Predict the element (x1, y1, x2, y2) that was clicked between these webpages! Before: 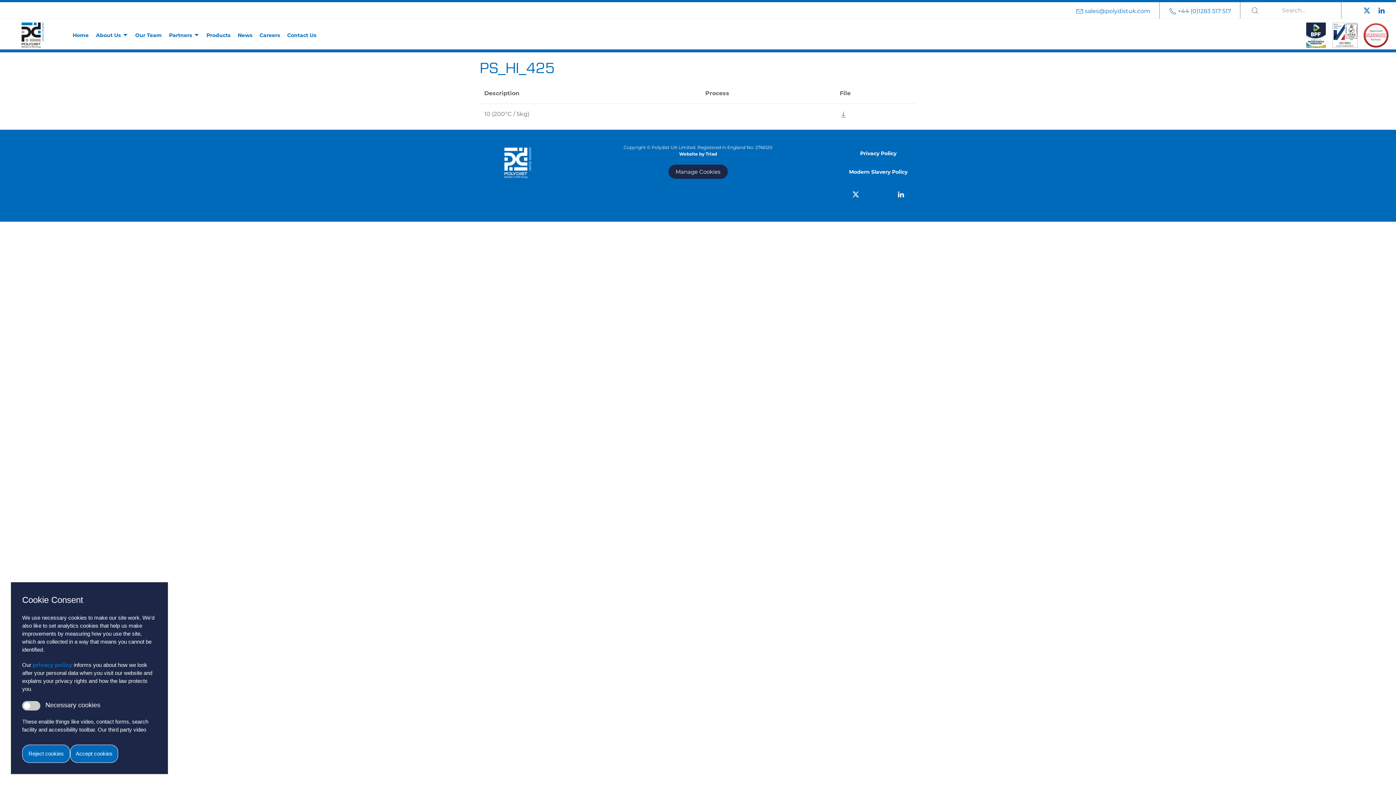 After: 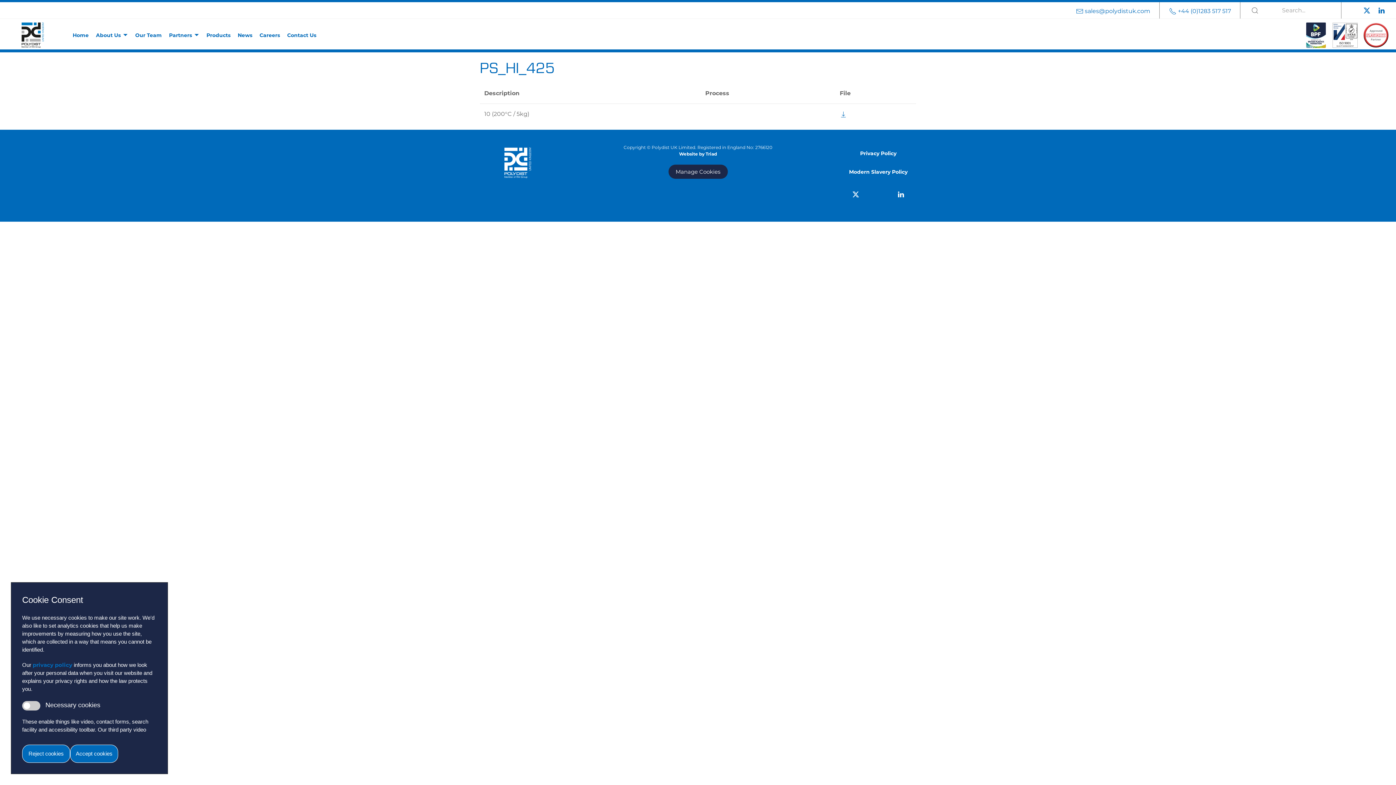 Action: label: Website by Triad bbox: (679, 151, 717, 156)